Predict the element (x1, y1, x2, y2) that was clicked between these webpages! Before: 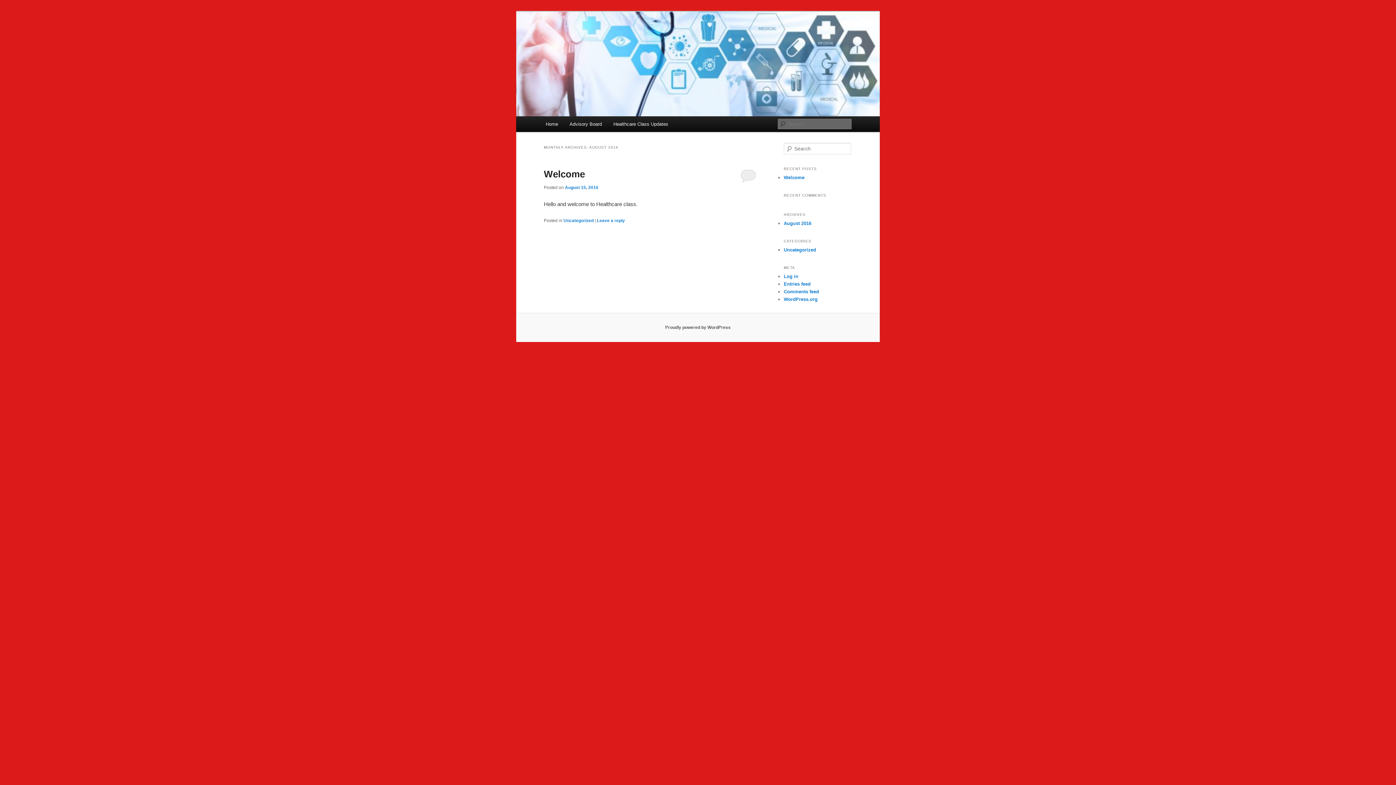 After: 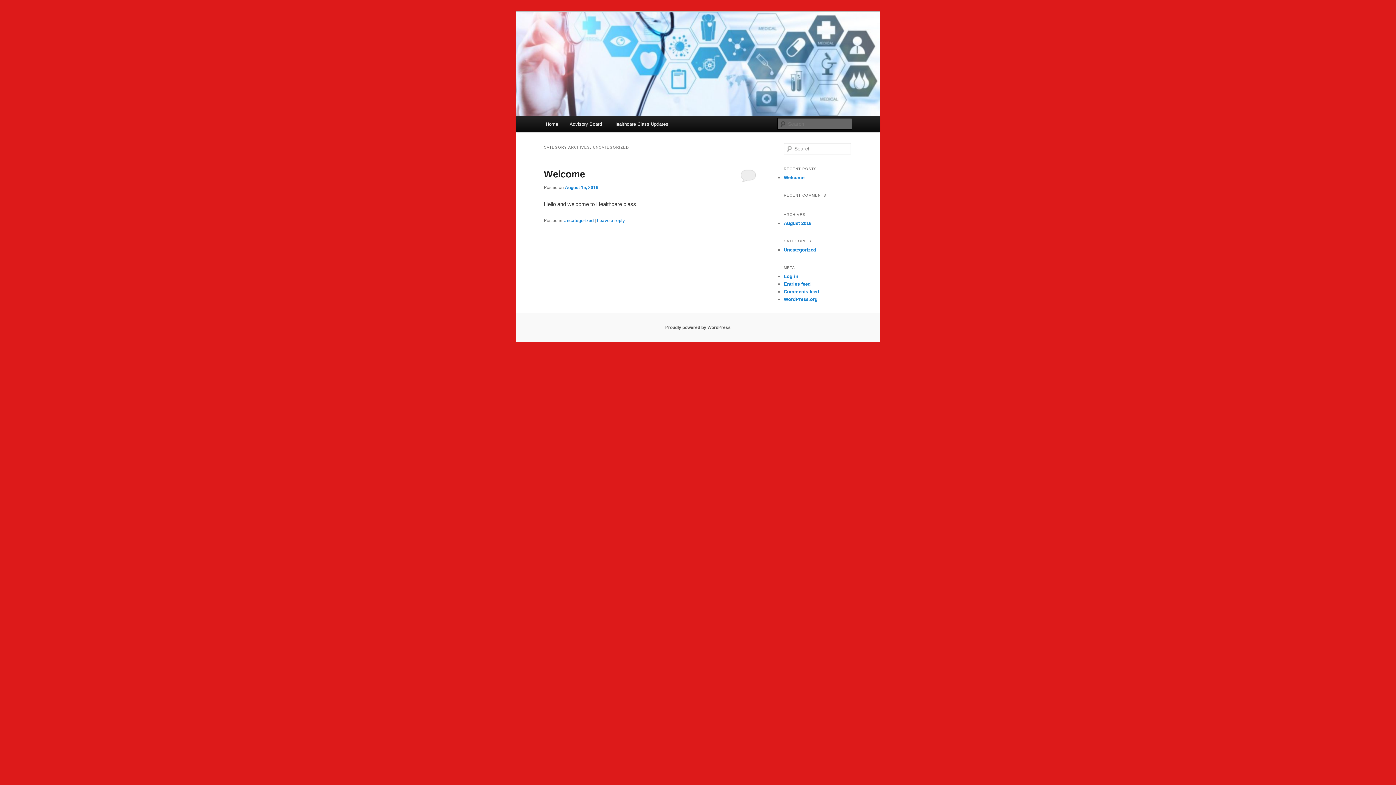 Action: bbox: (784, 247, 816, 252) label: Uncategorized